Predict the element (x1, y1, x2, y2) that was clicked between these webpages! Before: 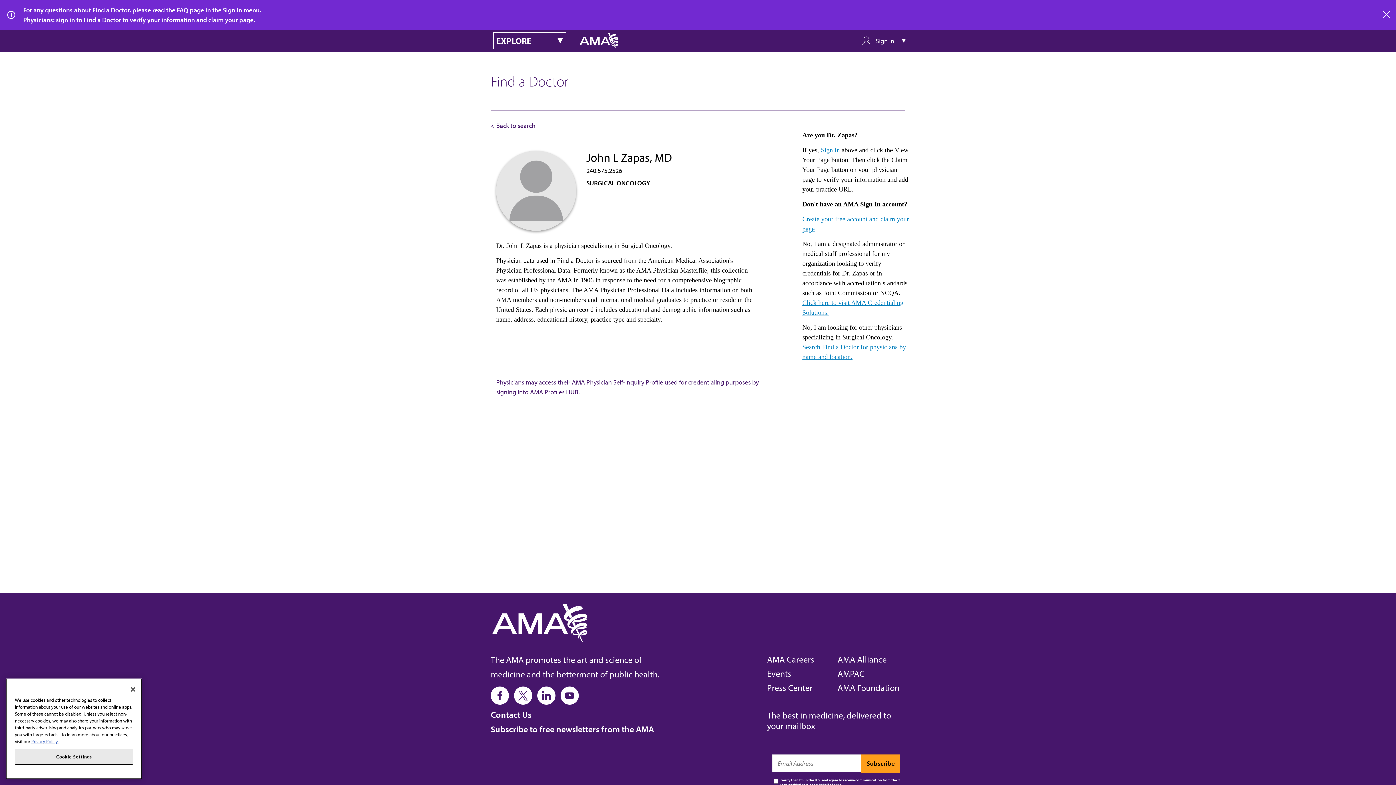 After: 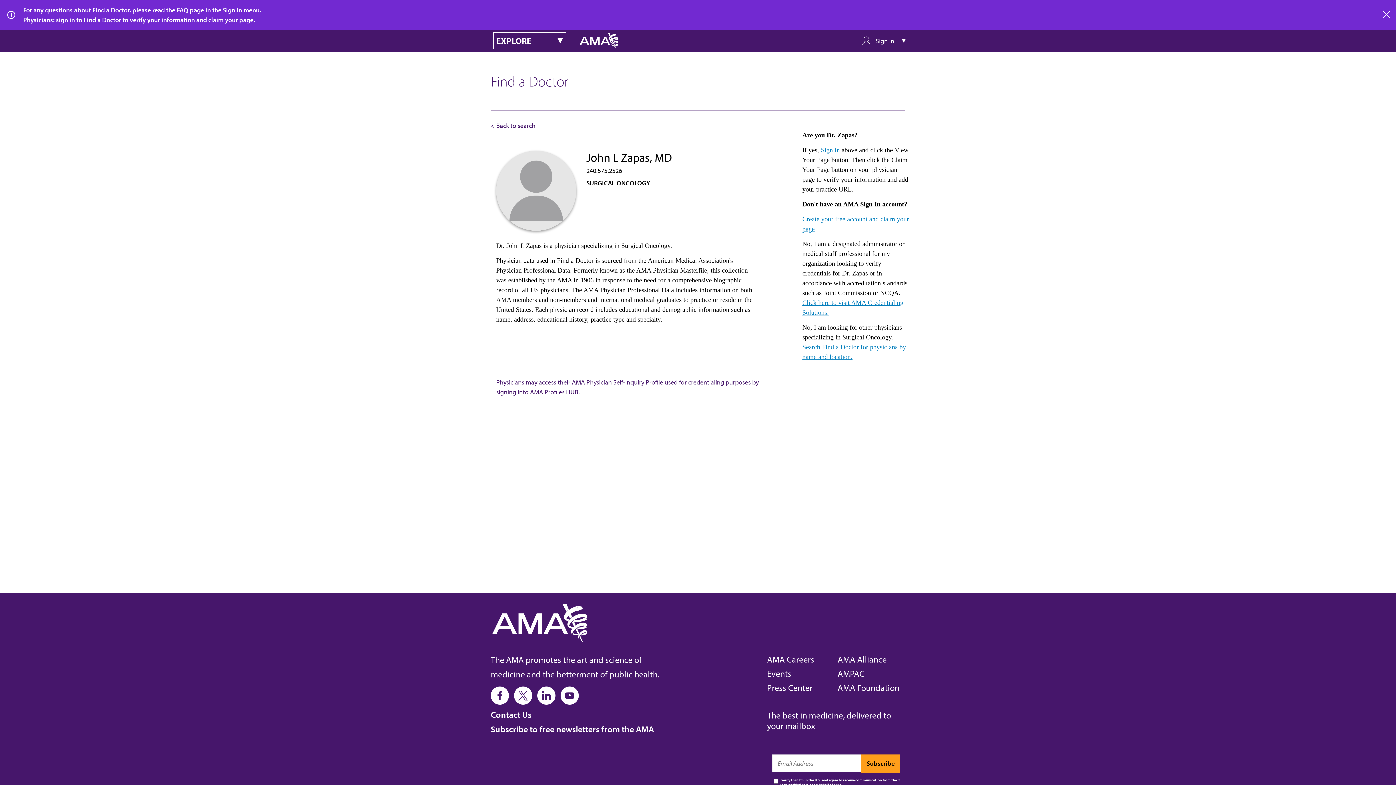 Action: label: AMA Profiles HUB bbox: (530, 388, 578, 396)